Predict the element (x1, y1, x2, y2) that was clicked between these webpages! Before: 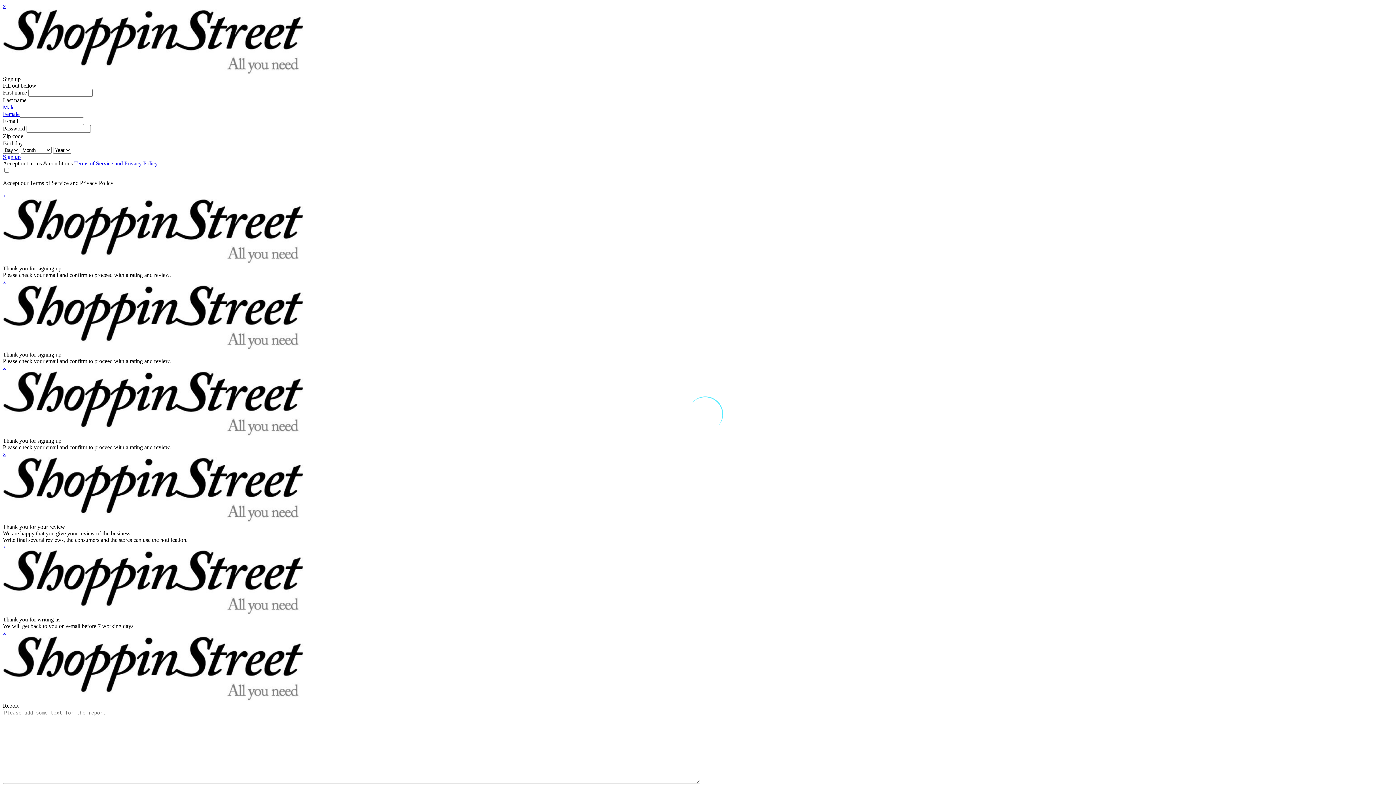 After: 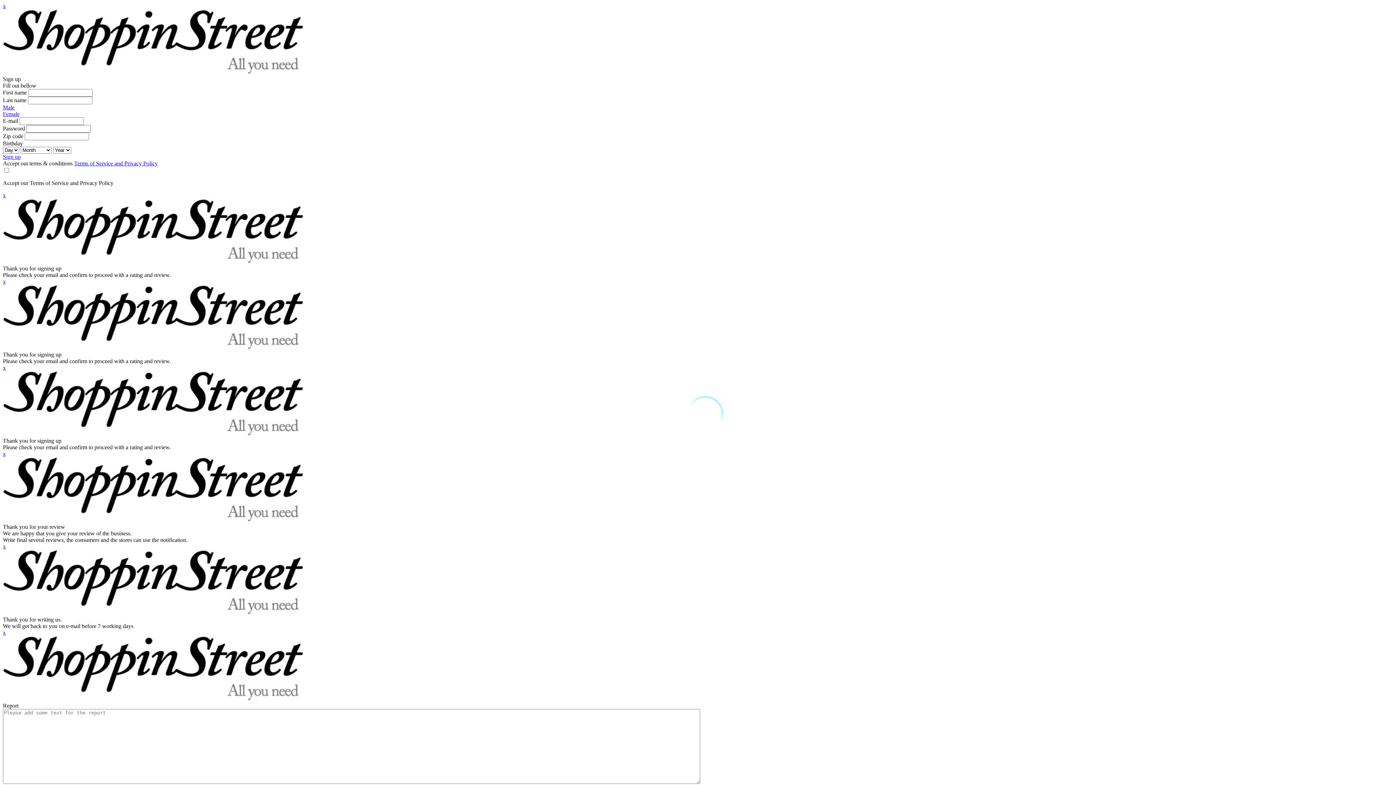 Action: label: x bbox: (2, 543, 5, 549)